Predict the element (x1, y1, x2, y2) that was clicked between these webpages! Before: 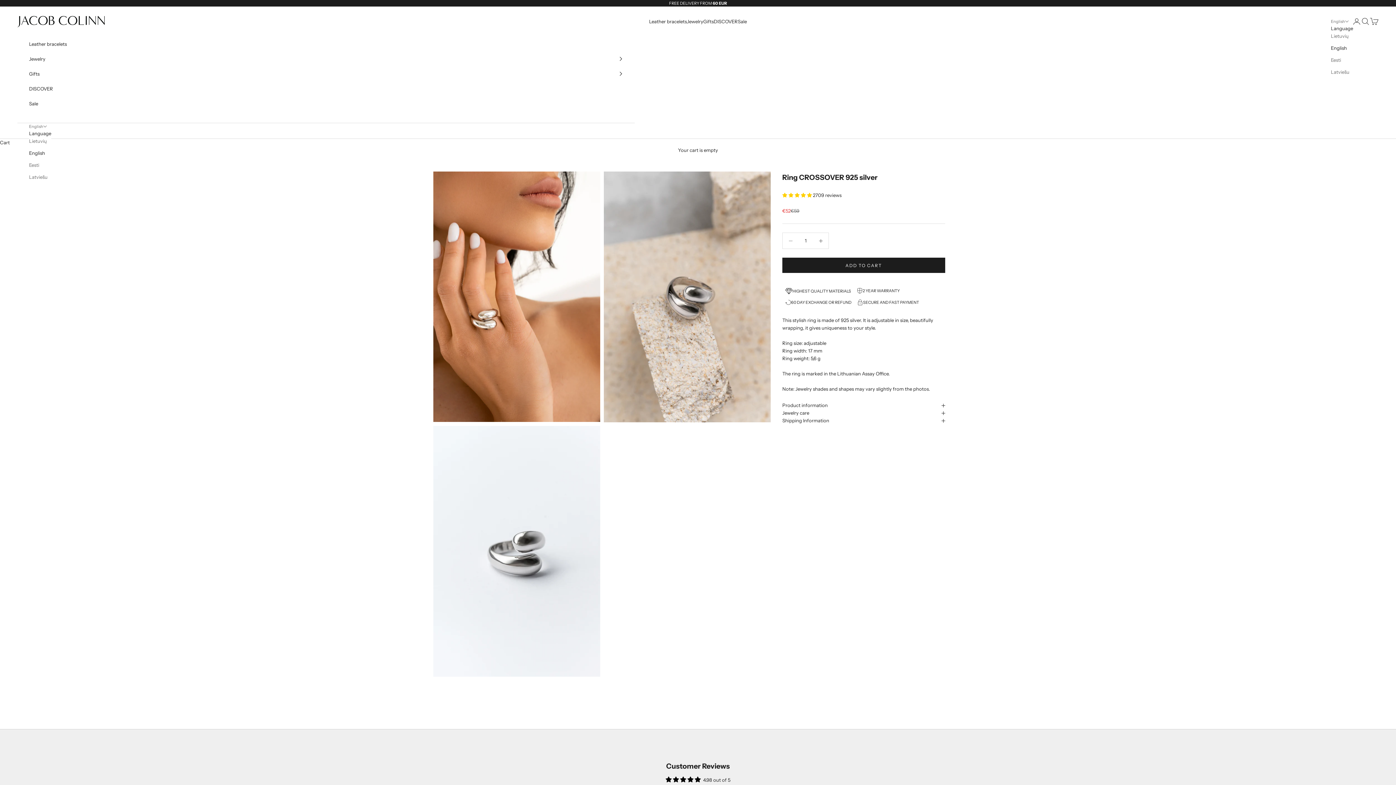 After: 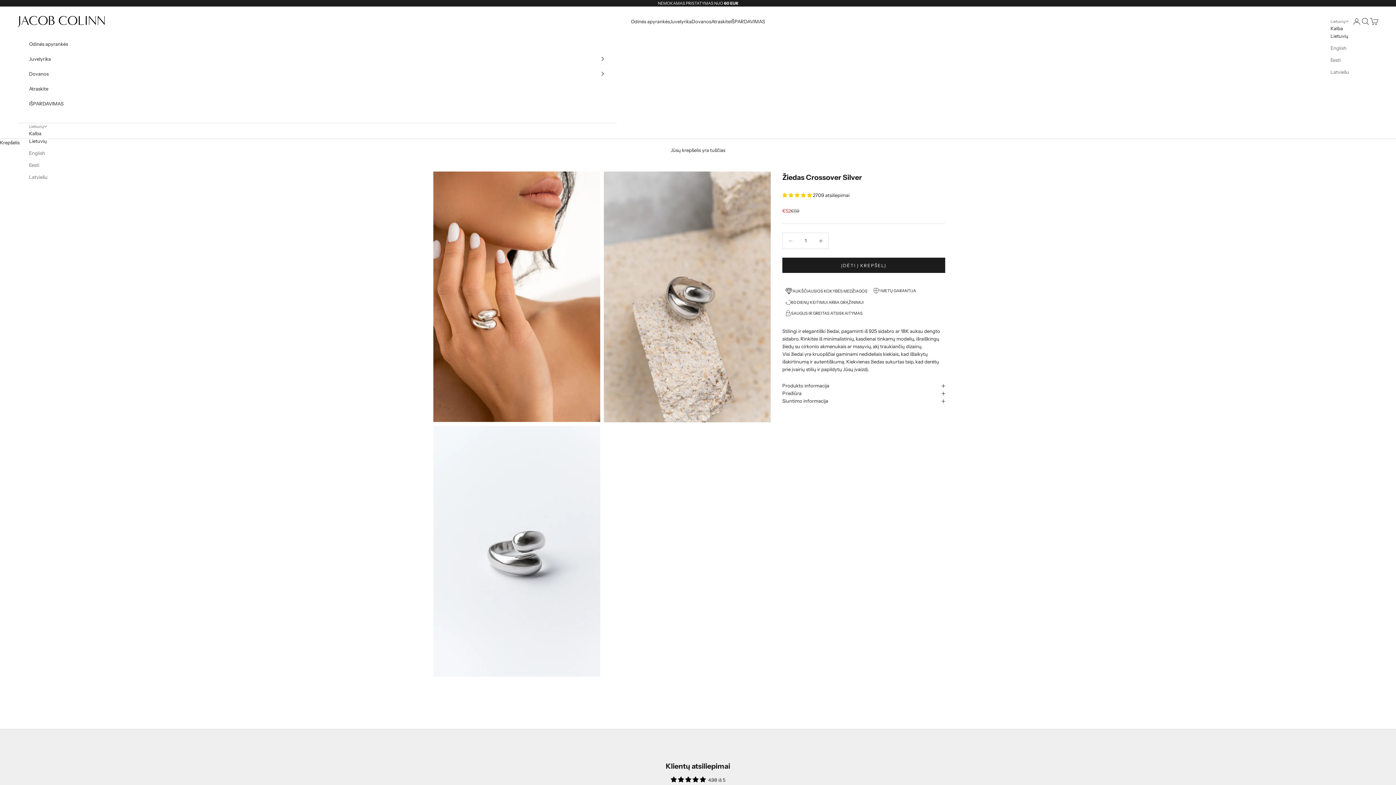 Action: label: Lietuvių bbox: (29, 137, 51, 144)